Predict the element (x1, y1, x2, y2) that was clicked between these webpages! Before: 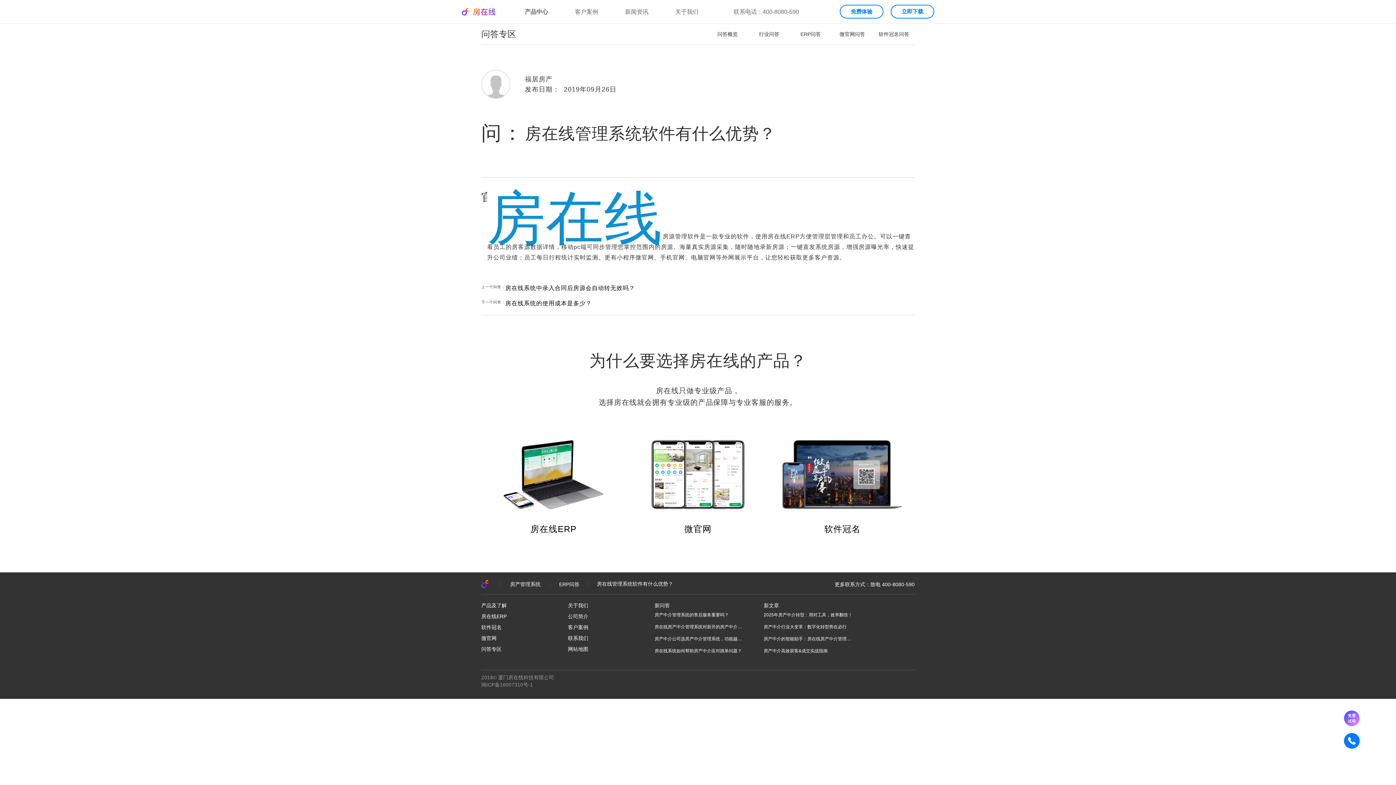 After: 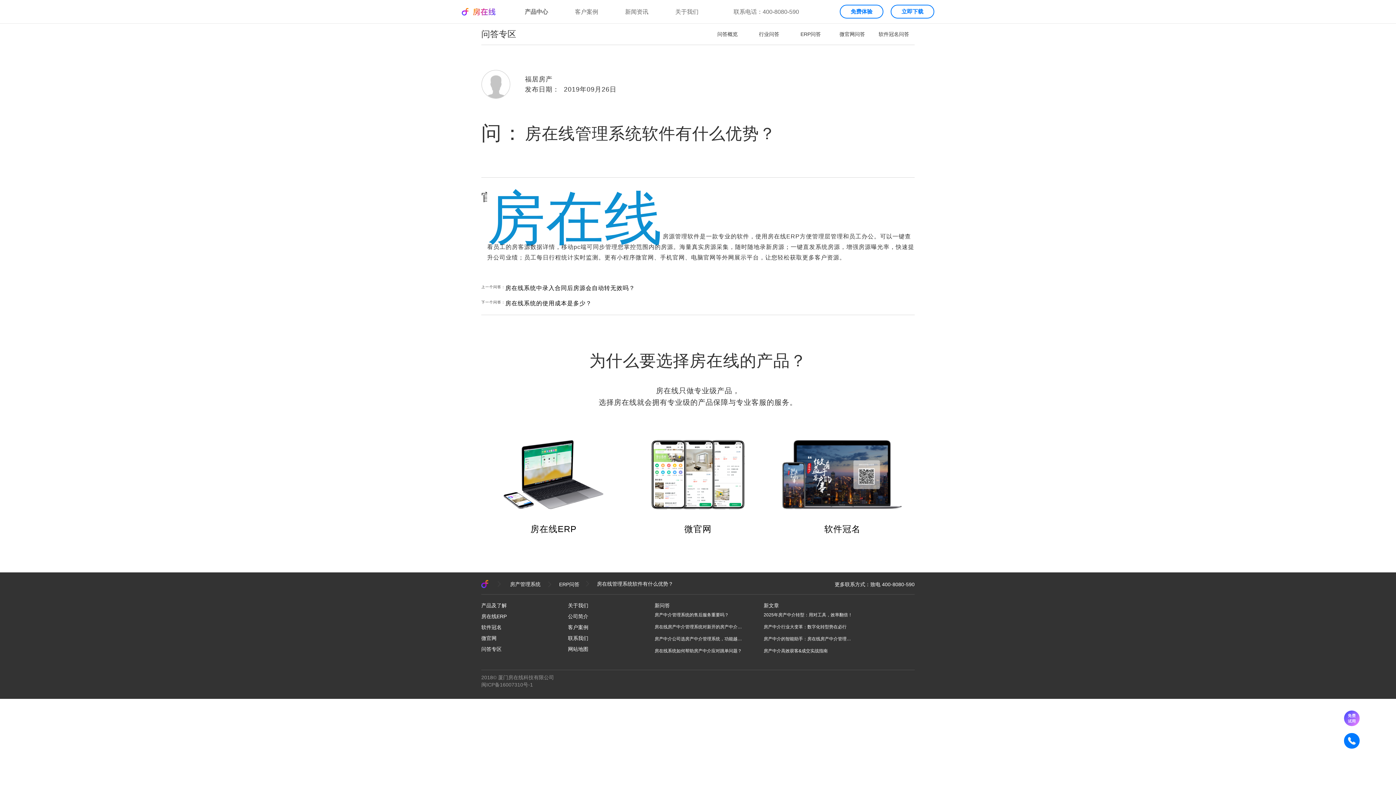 Action: bbox: (763, 635, 854, 643) label: 房产中介的智能助手：房在线房产中介管理系统